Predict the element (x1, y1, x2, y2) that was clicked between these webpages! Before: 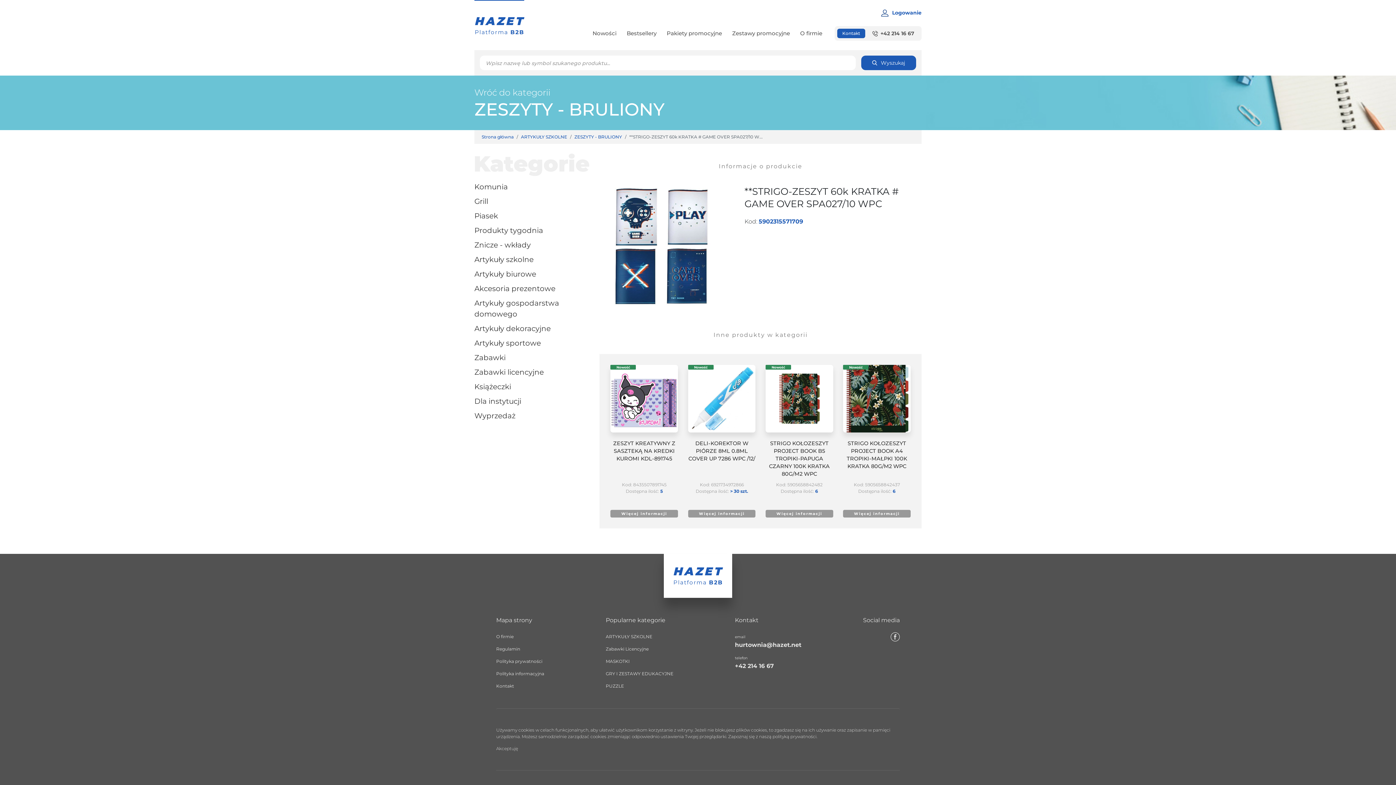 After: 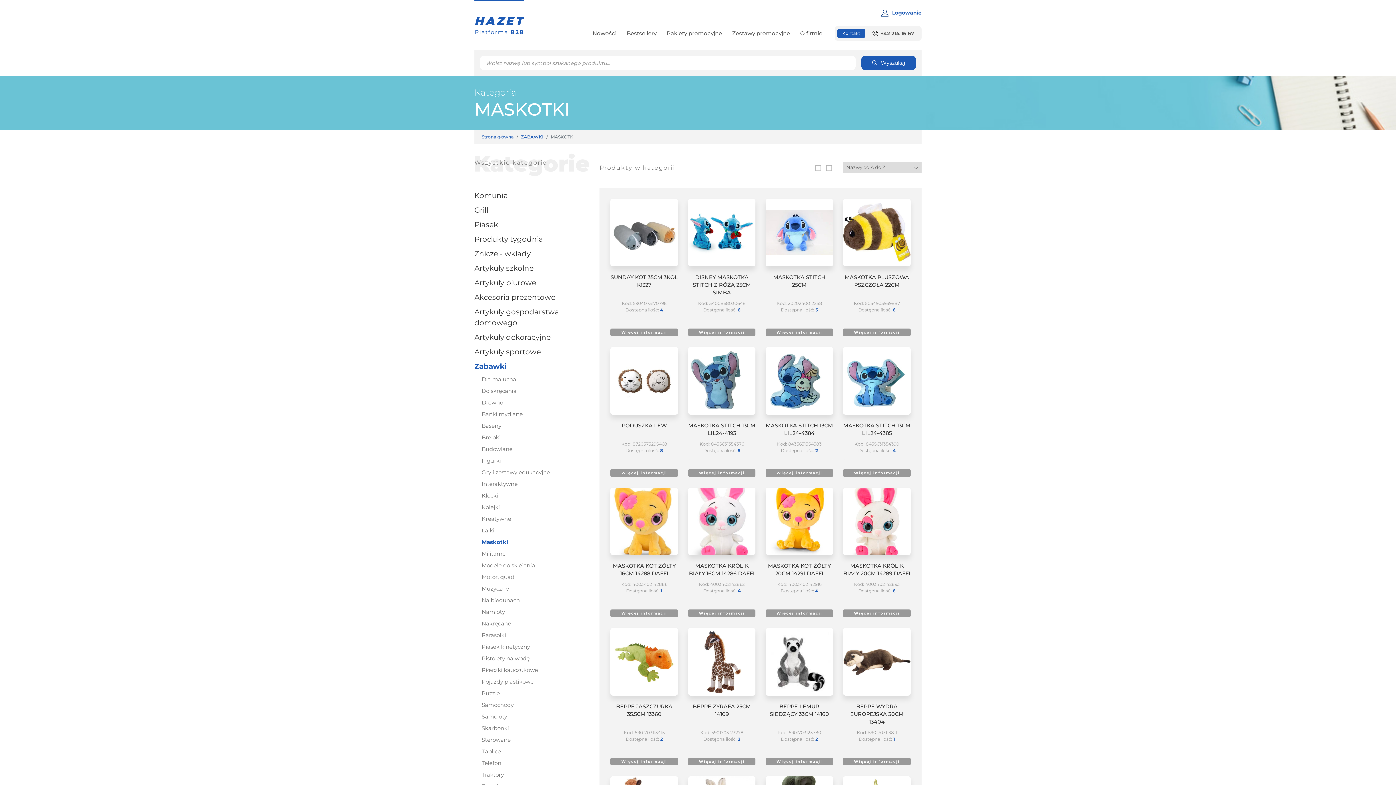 Action: bbox: (605, 658, 629, 664) label: MASKOTKI